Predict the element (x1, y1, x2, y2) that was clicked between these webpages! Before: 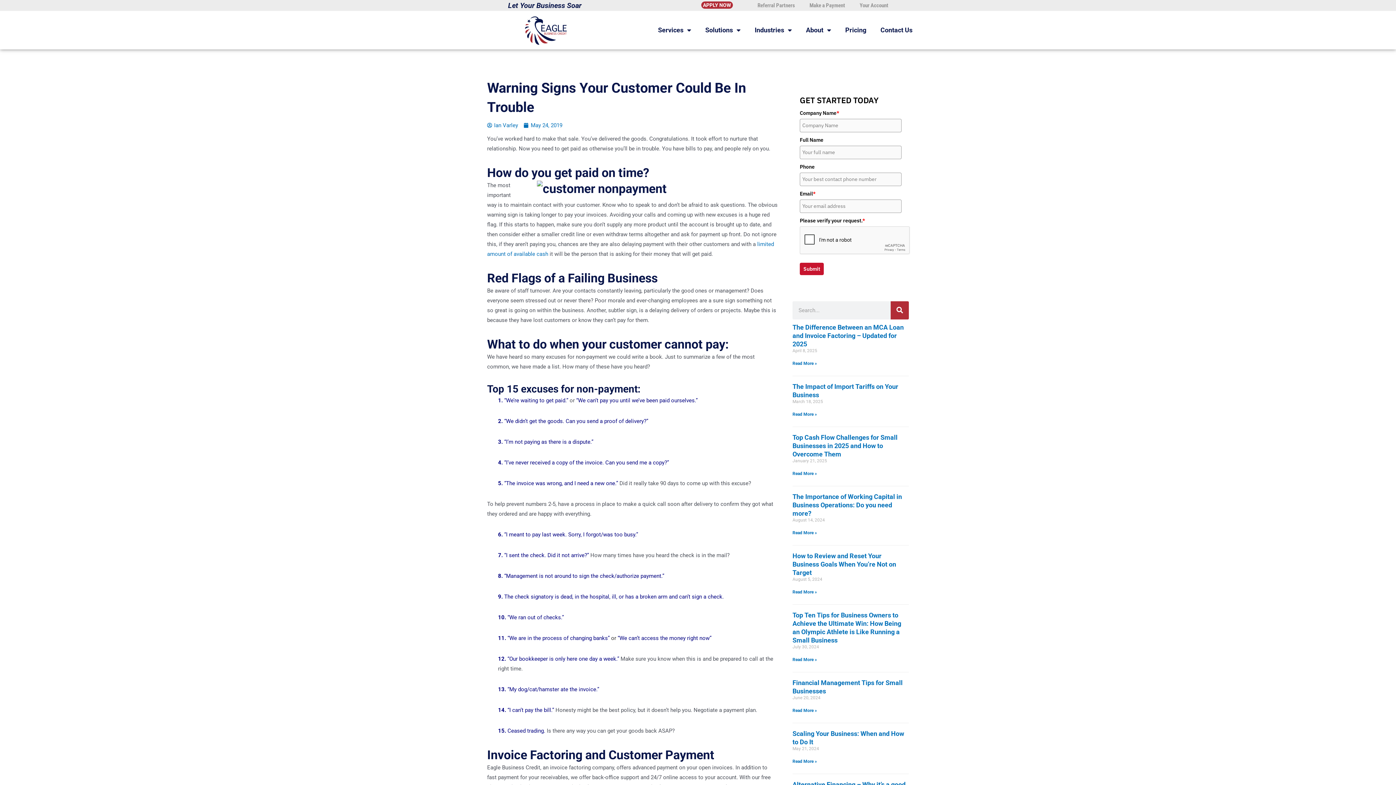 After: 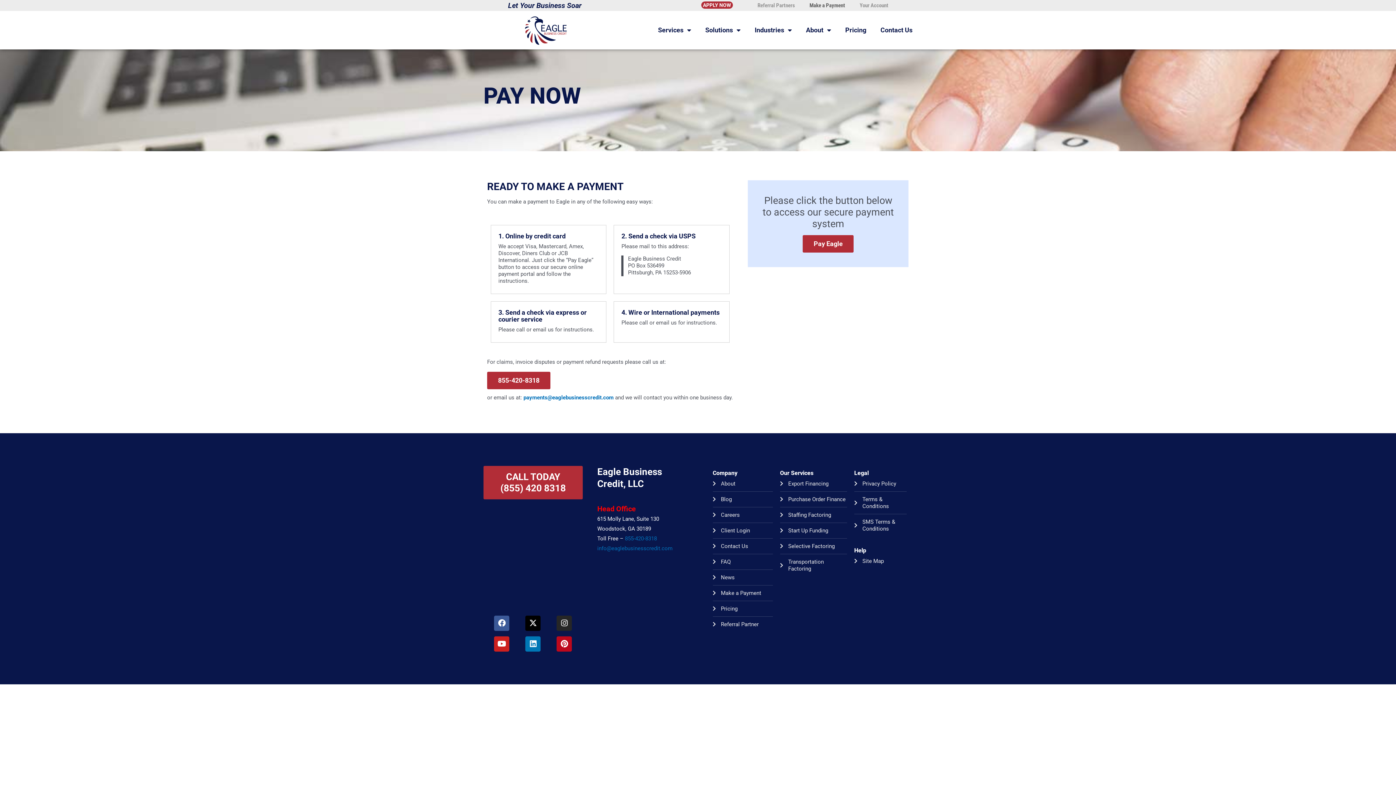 Action: label: Make a Payment bbox: (802, 1, 852, 9)